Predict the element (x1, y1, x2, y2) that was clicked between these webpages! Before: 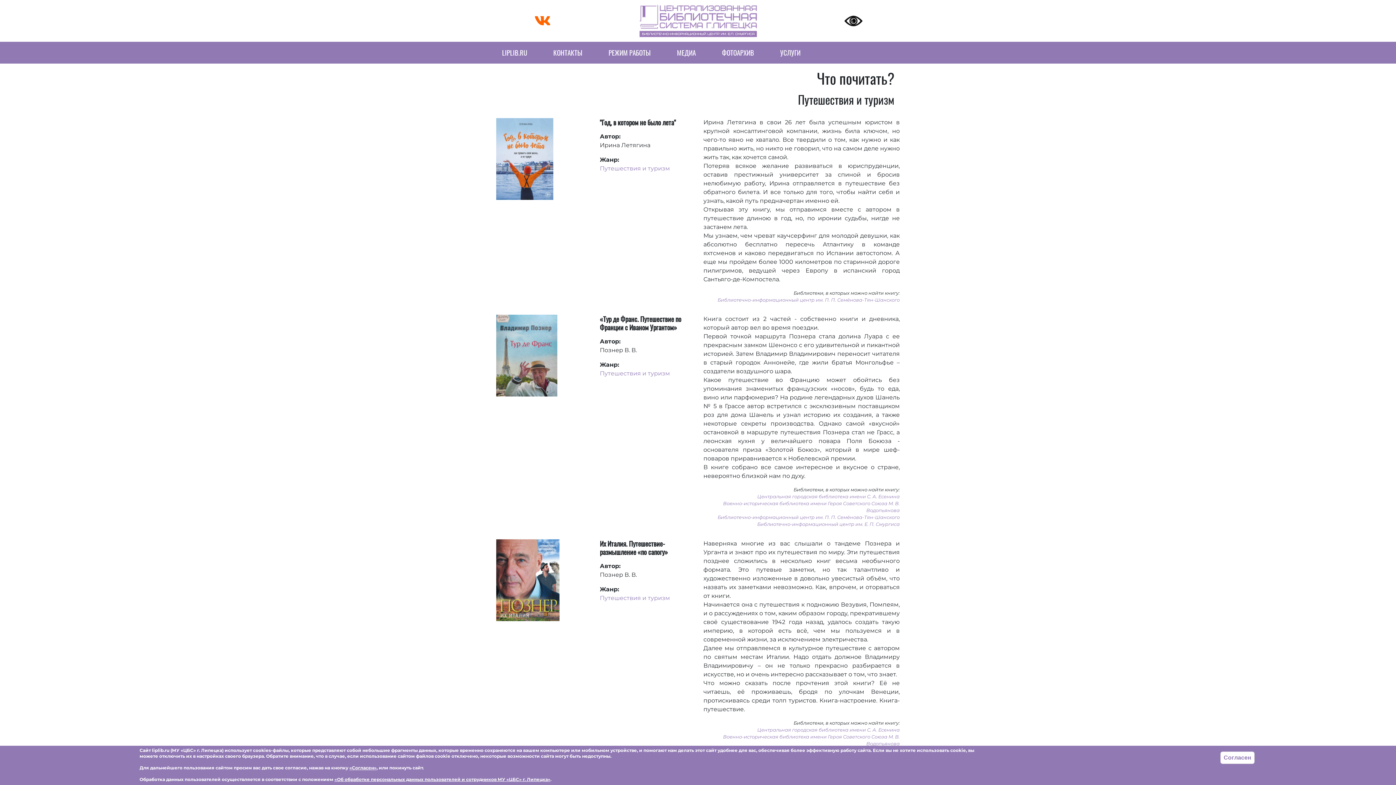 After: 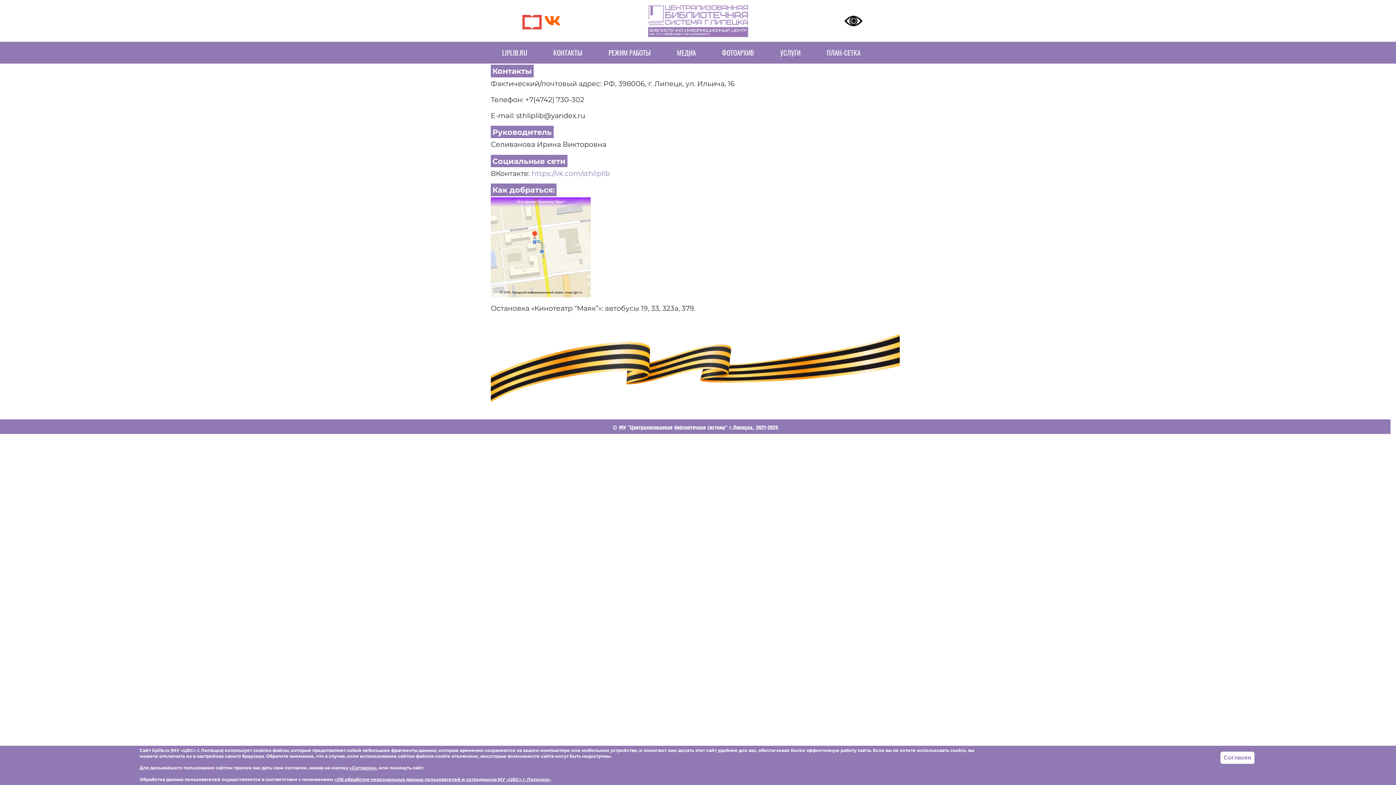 Action: label: Библиотечно-информационный центр им. П. П. Семёнова-Тян-Шанского bbox: (717, 297, 900, 302)